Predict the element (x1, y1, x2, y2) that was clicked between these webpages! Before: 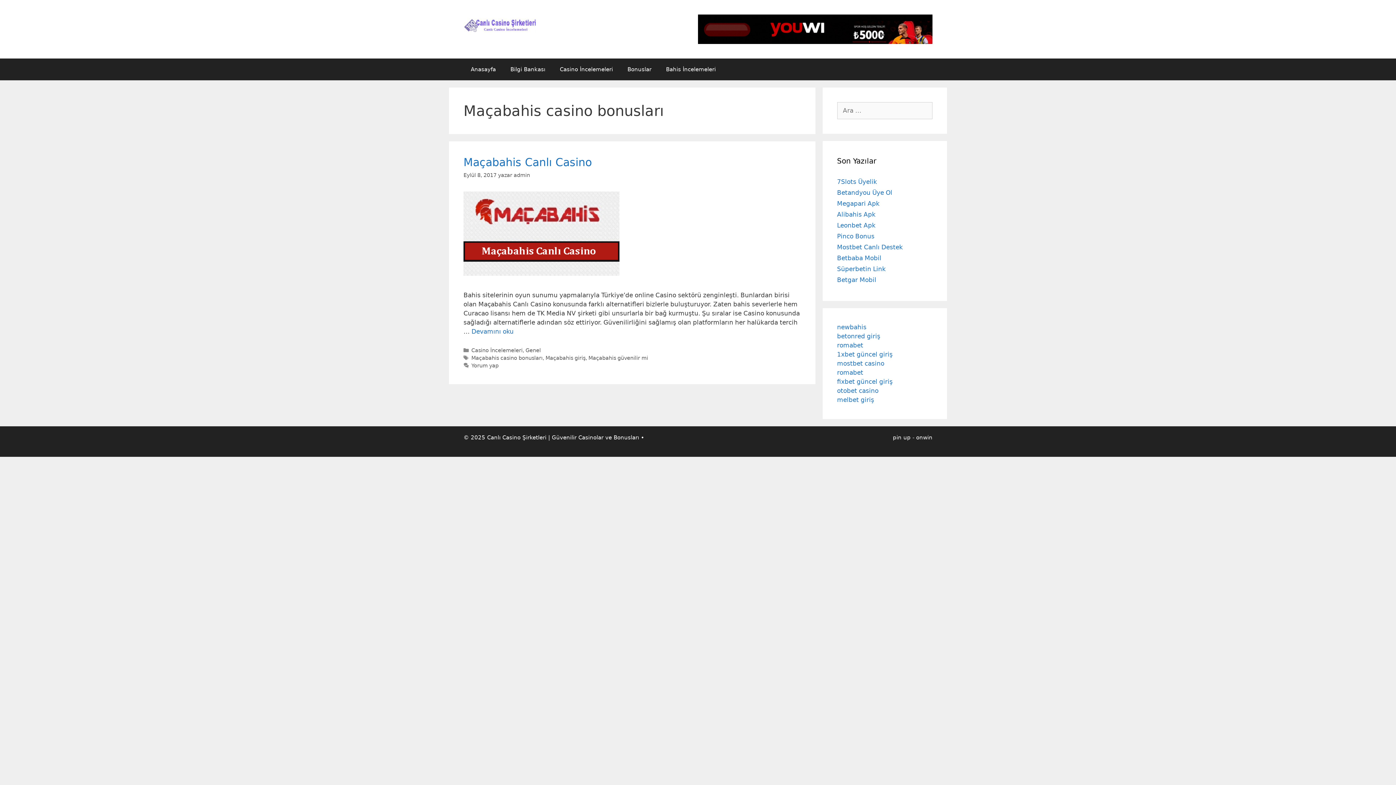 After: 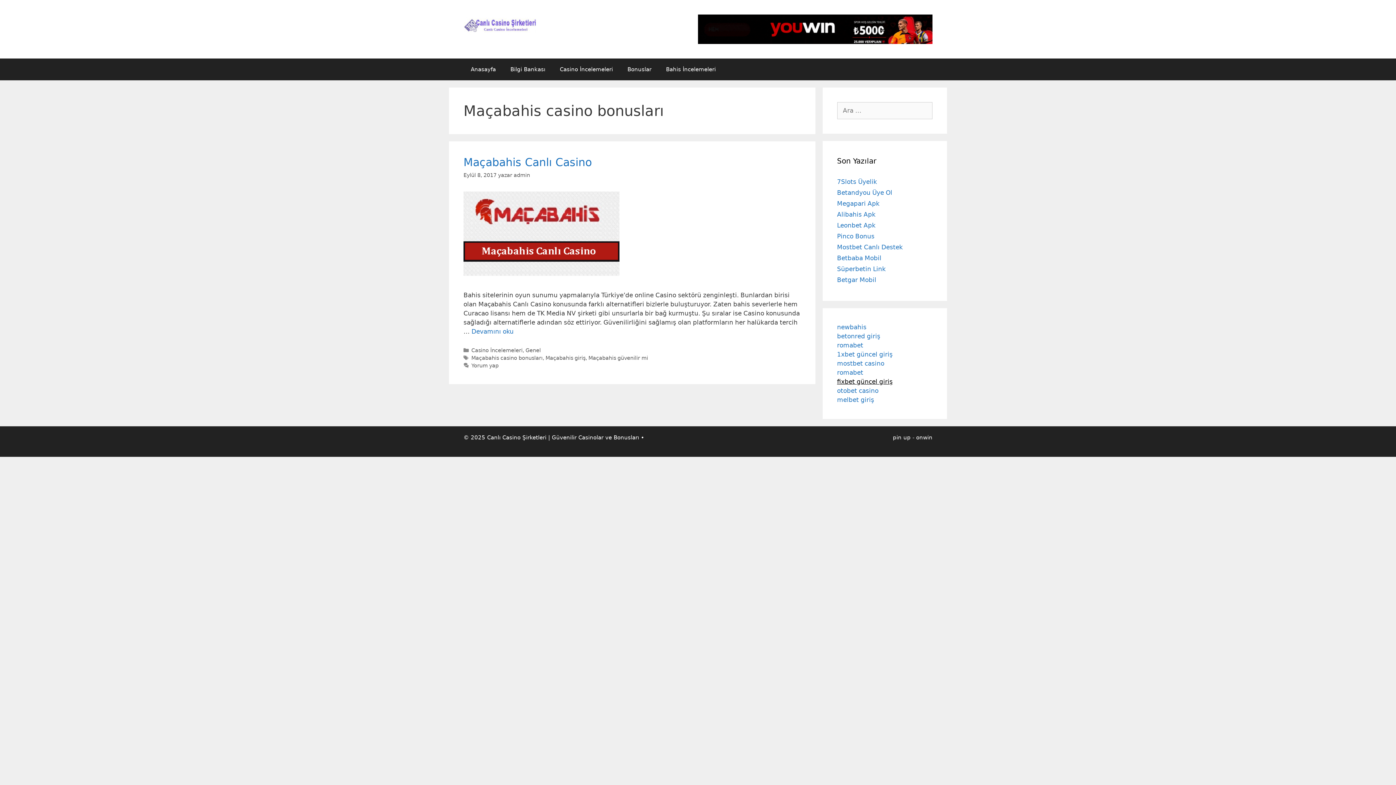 Action: bbox: (837, 378, 892, 385) label: fixbet güncel giriş